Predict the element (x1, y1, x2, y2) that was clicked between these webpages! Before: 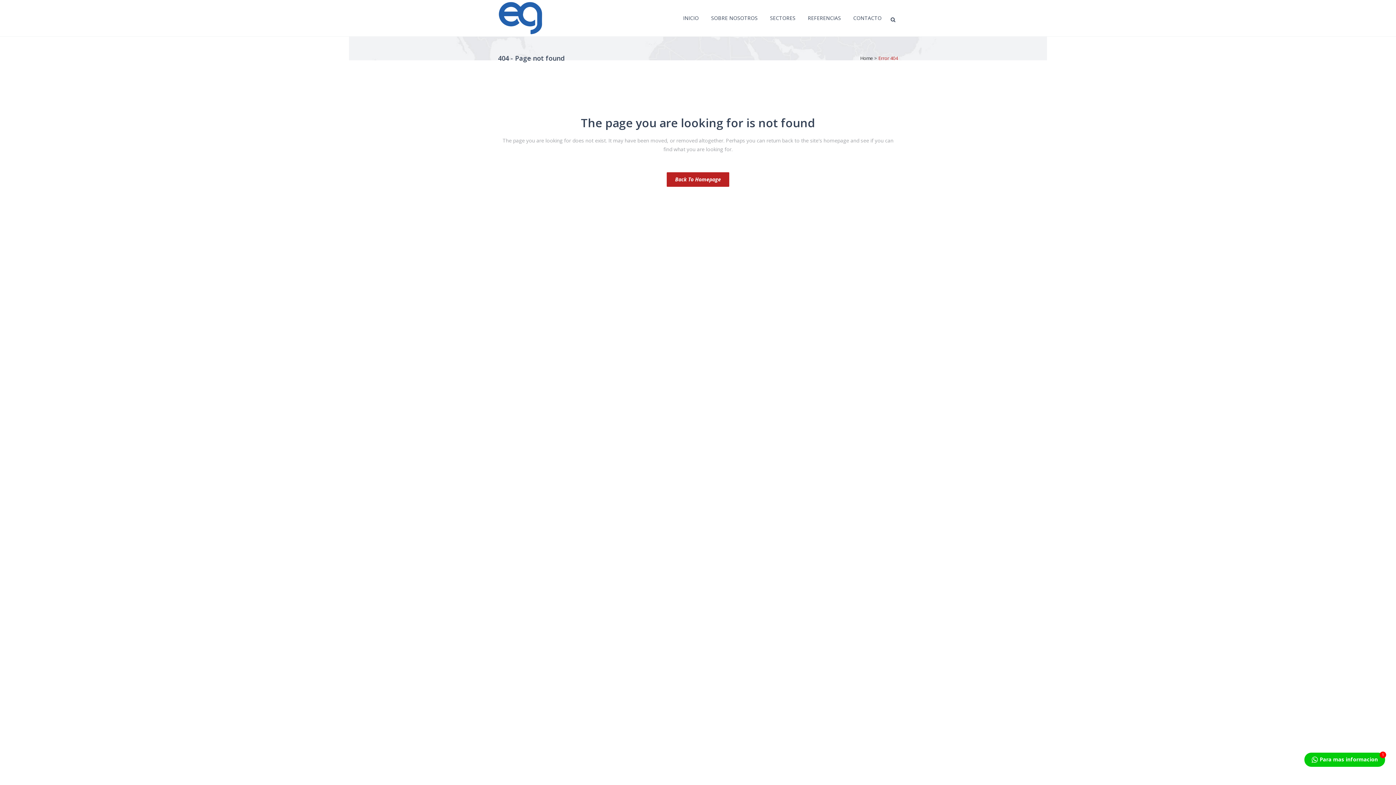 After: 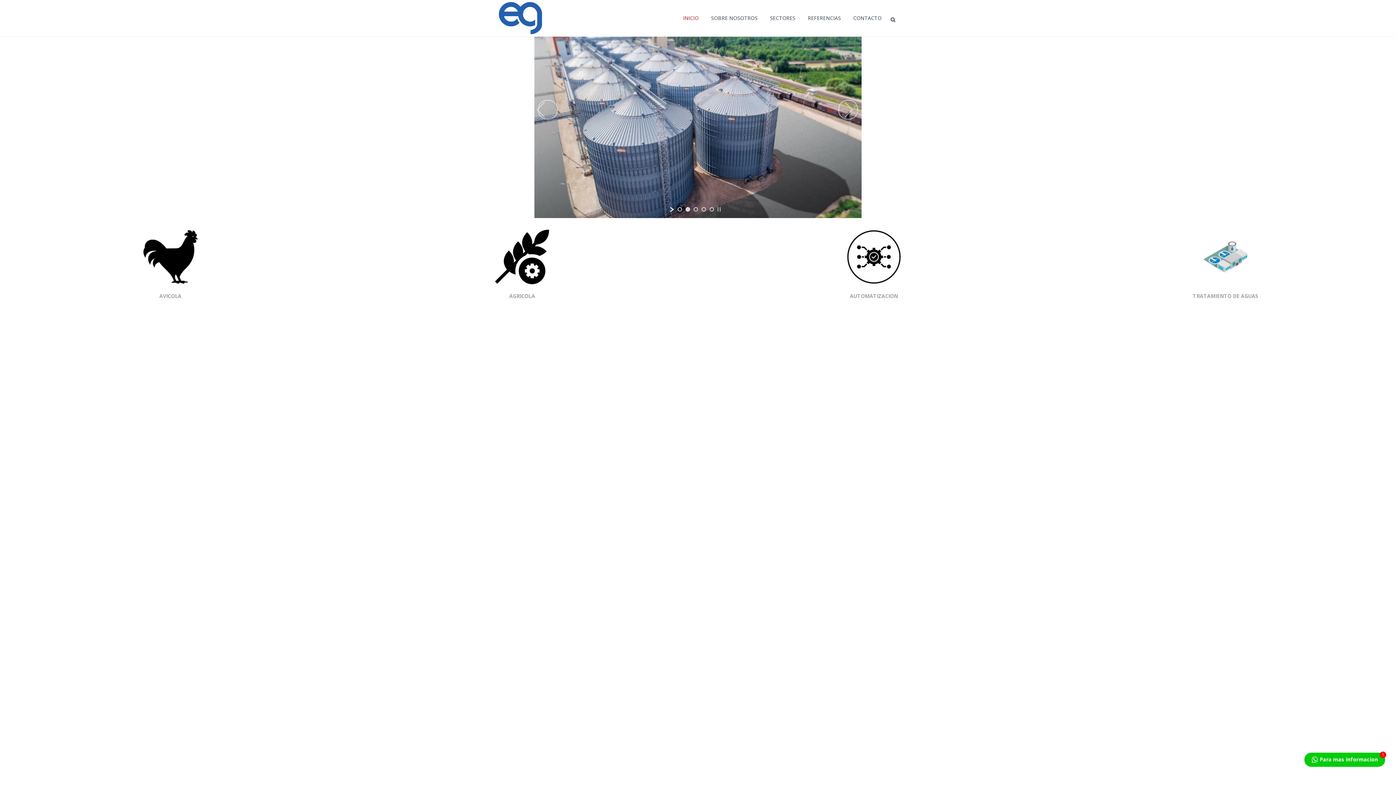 Action: bbox: (860, 54, 873, 61) label: Home